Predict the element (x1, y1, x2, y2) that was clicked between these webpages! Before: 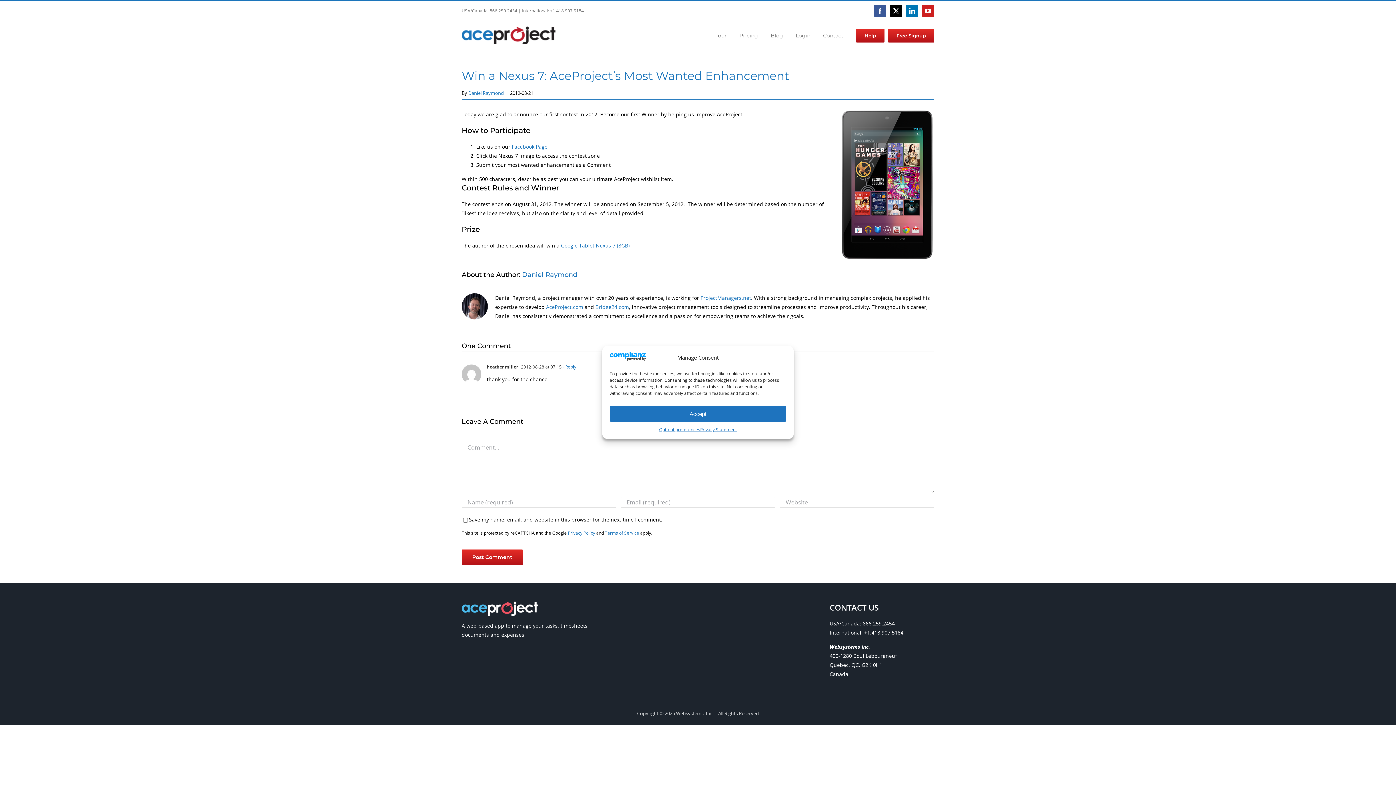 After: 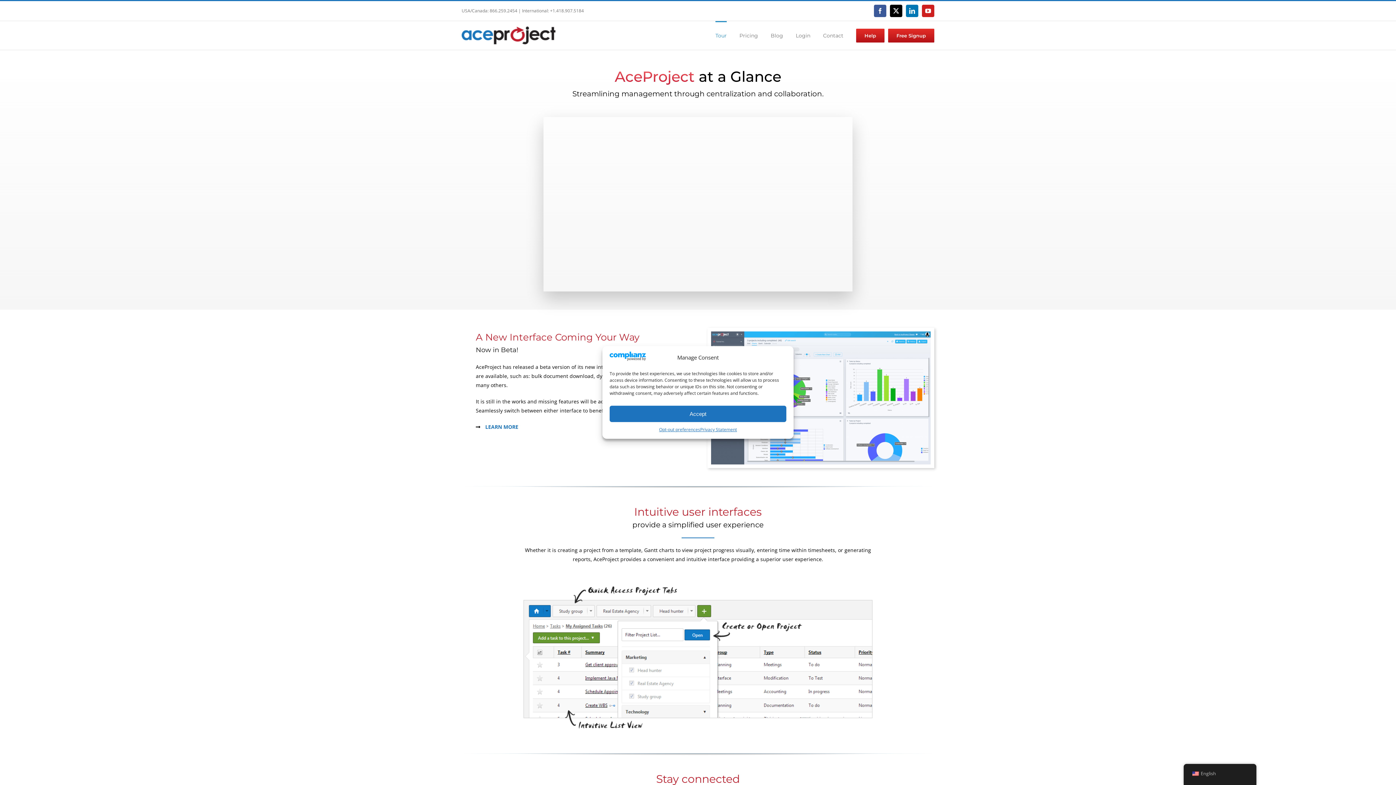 Action: bbox: (715, 21, 726, 49) label: Tour